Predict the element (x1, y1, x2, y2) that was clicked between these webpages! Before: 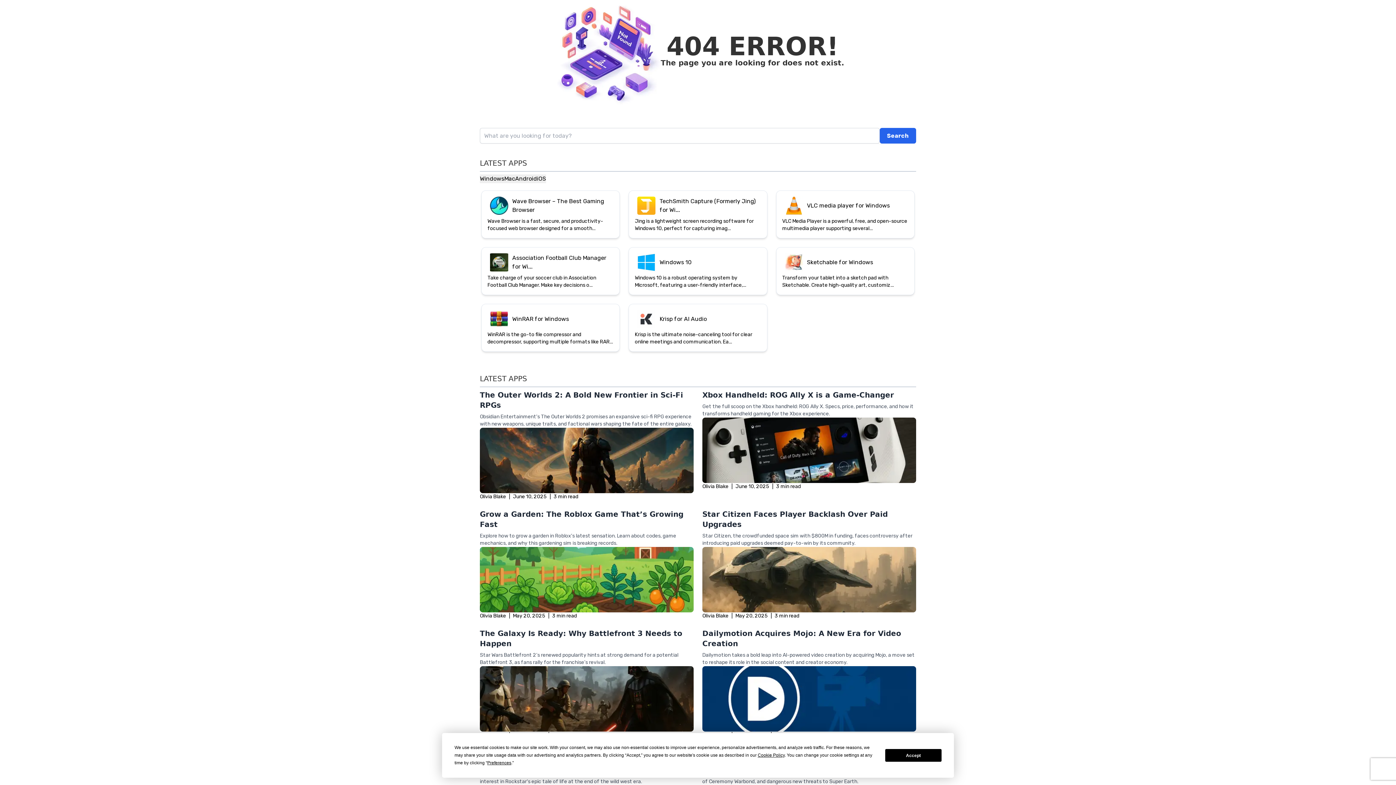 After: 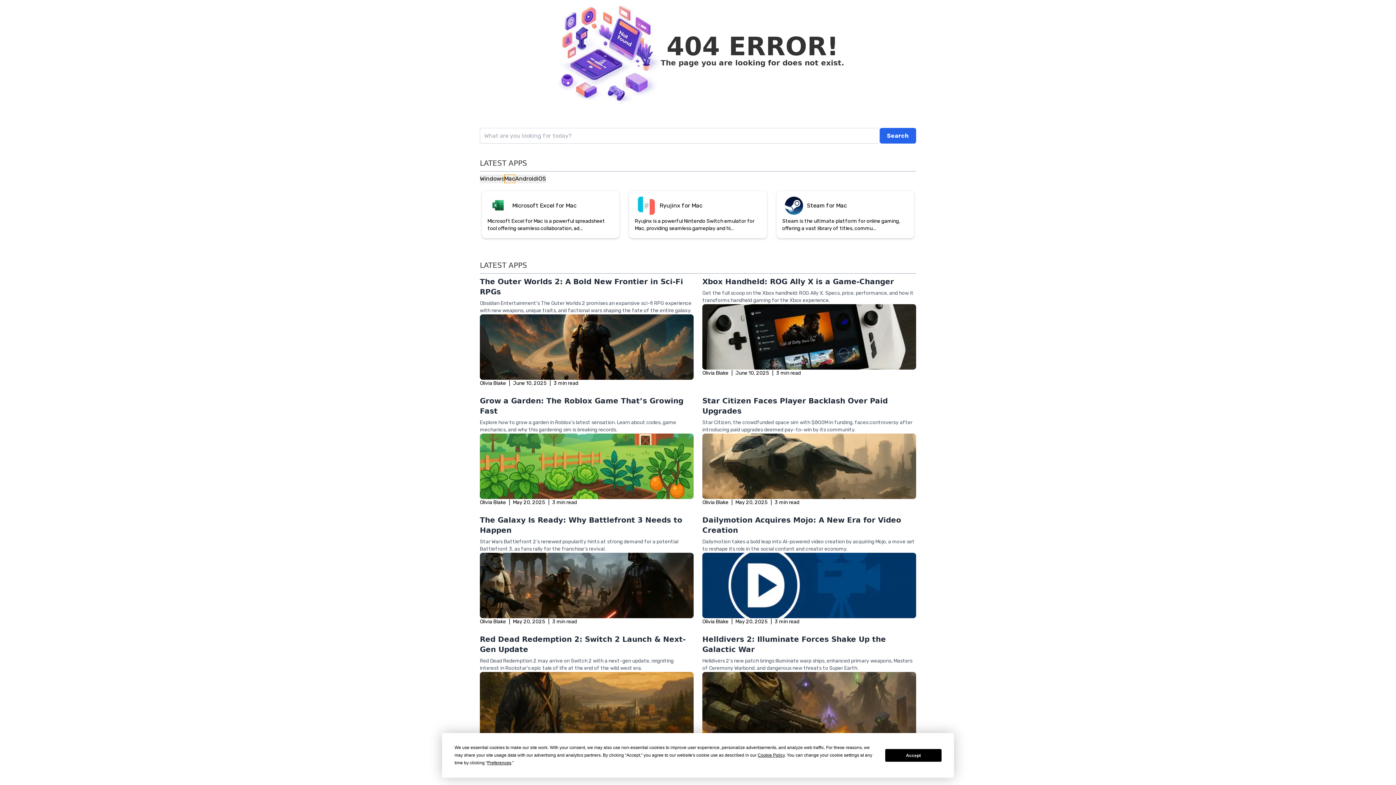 Action: bbox: (504, 92, 515, 100) label: Mac